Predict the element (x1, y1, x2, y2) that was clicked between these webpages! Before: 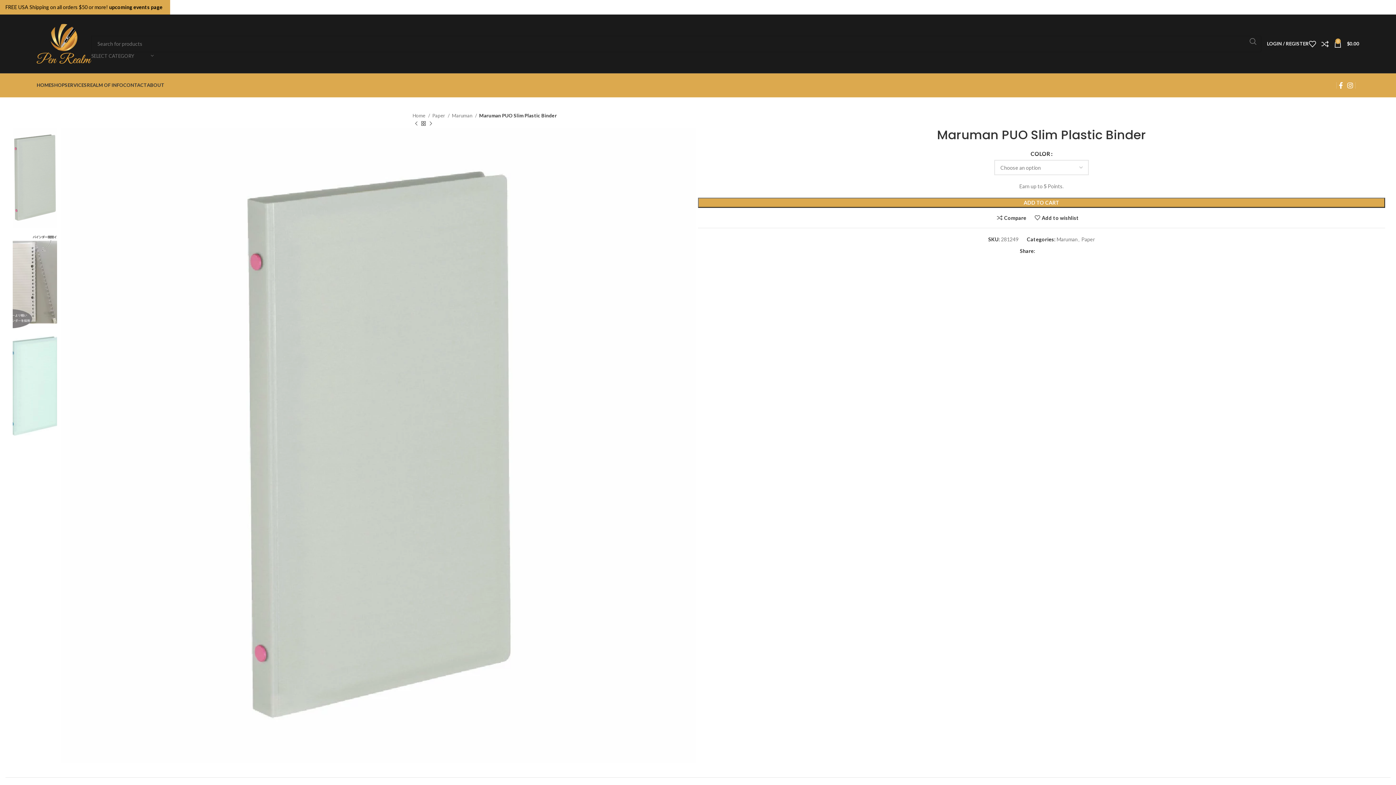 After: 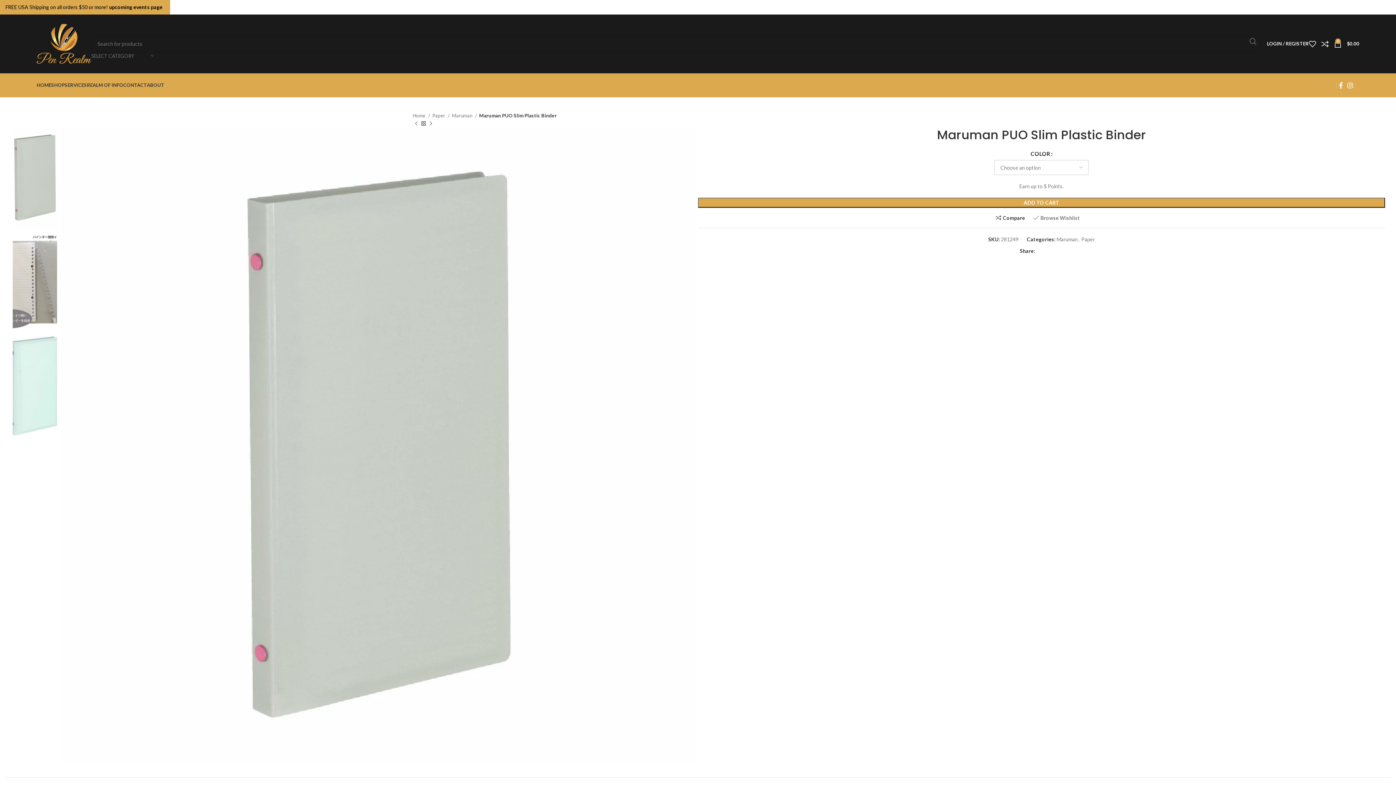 Action: bbox: (1034, 215, 1079, 220) label: Add to wishlist